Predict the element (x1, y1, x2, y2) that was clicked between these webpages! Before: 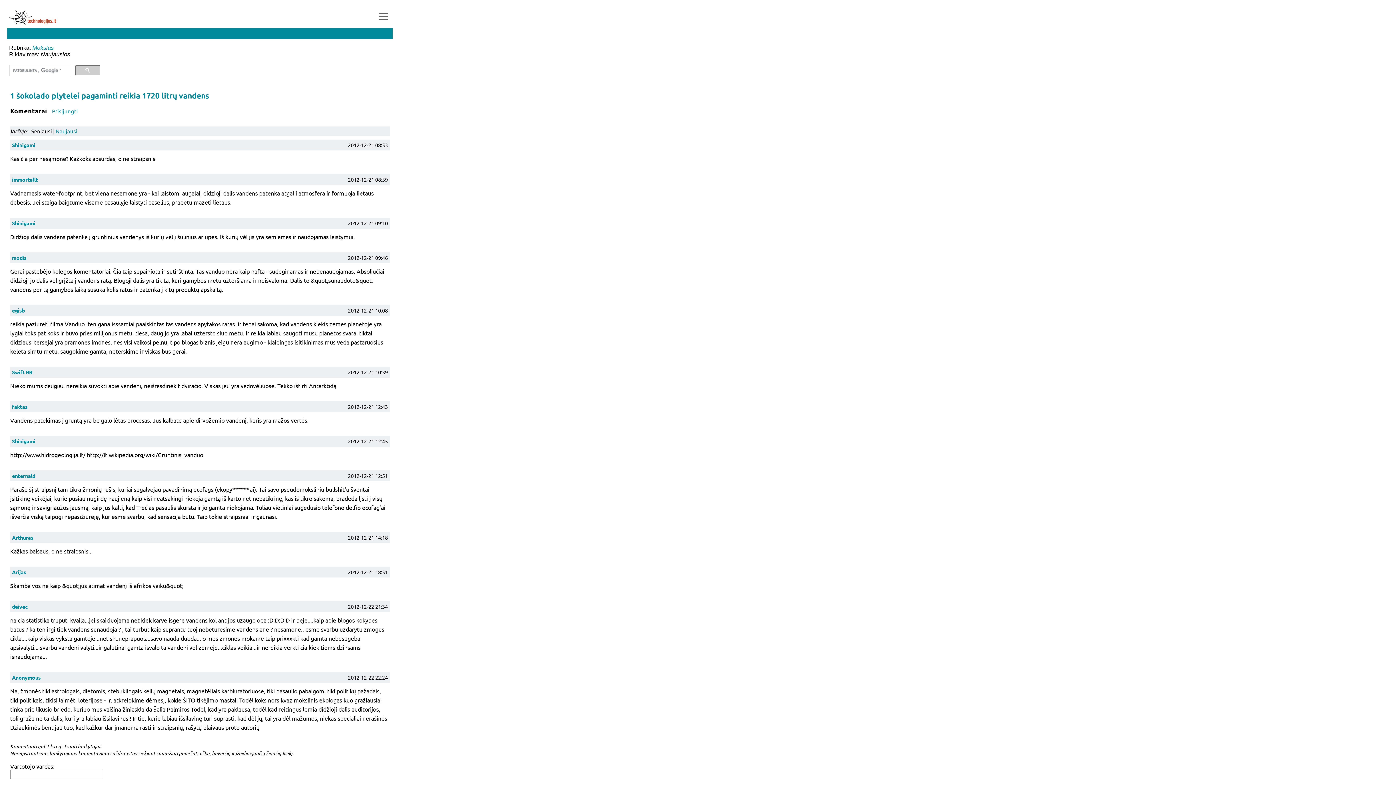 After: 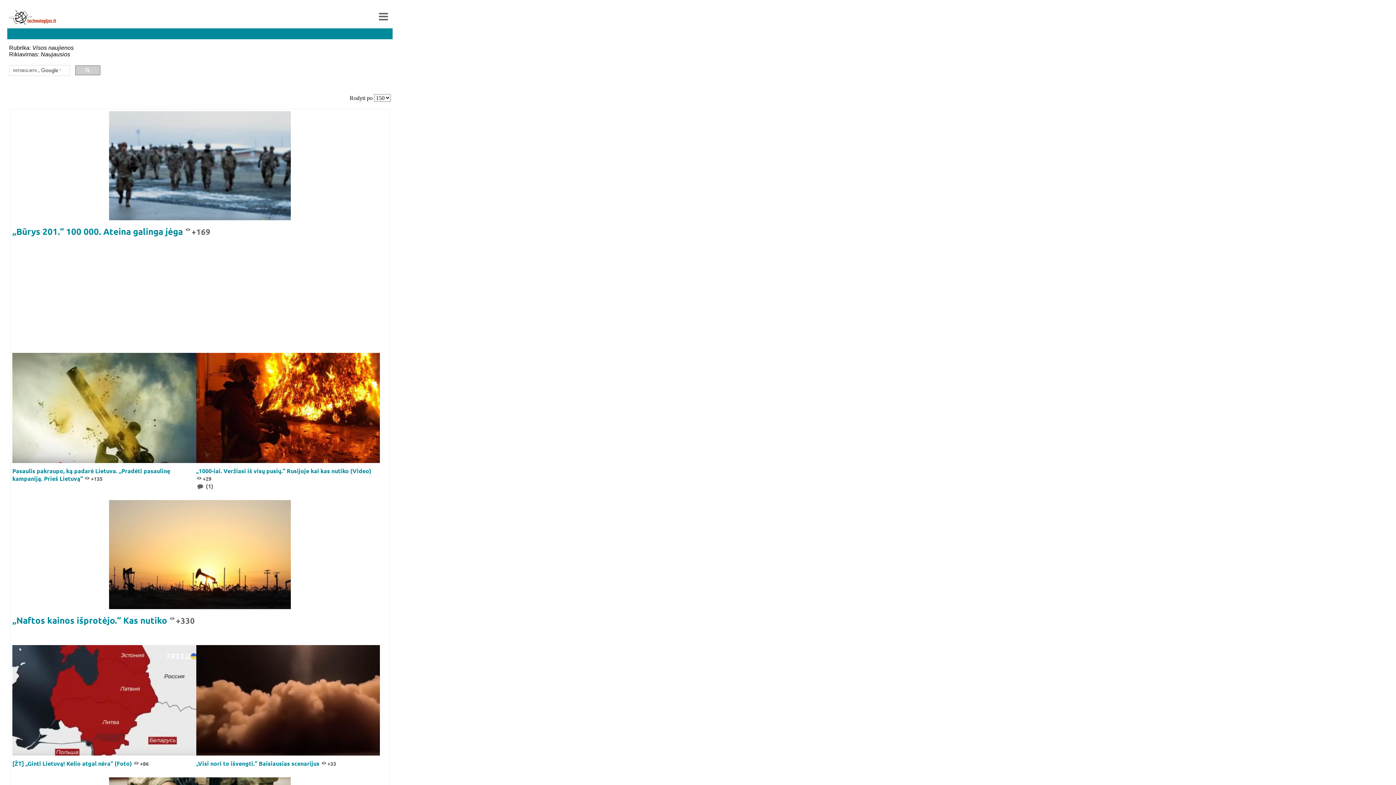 Action: bbox: (9, 10, 56, 24)